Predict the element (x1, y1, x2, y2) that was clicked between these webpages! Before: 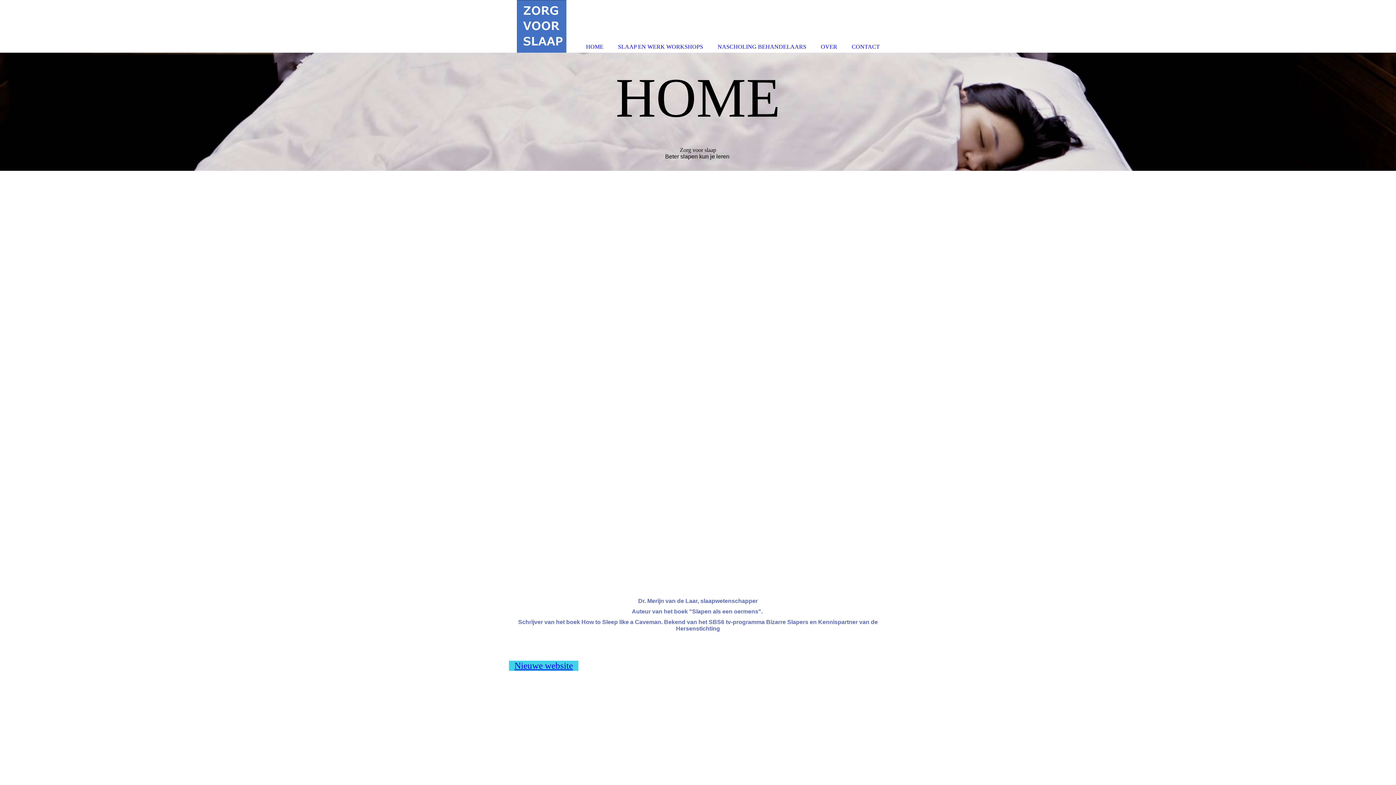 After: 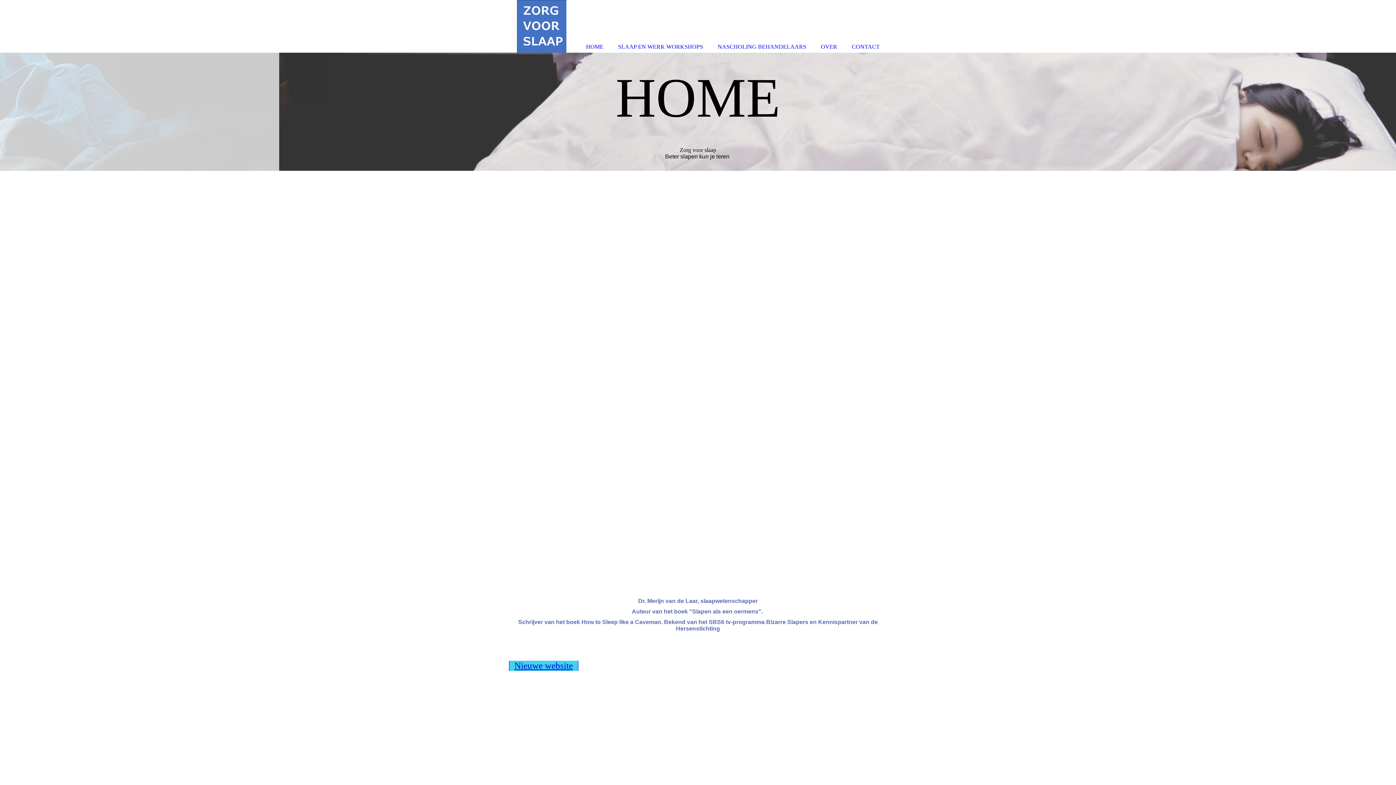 Action: label: Nieuwe website bbox: (509, 655, 578, 676)